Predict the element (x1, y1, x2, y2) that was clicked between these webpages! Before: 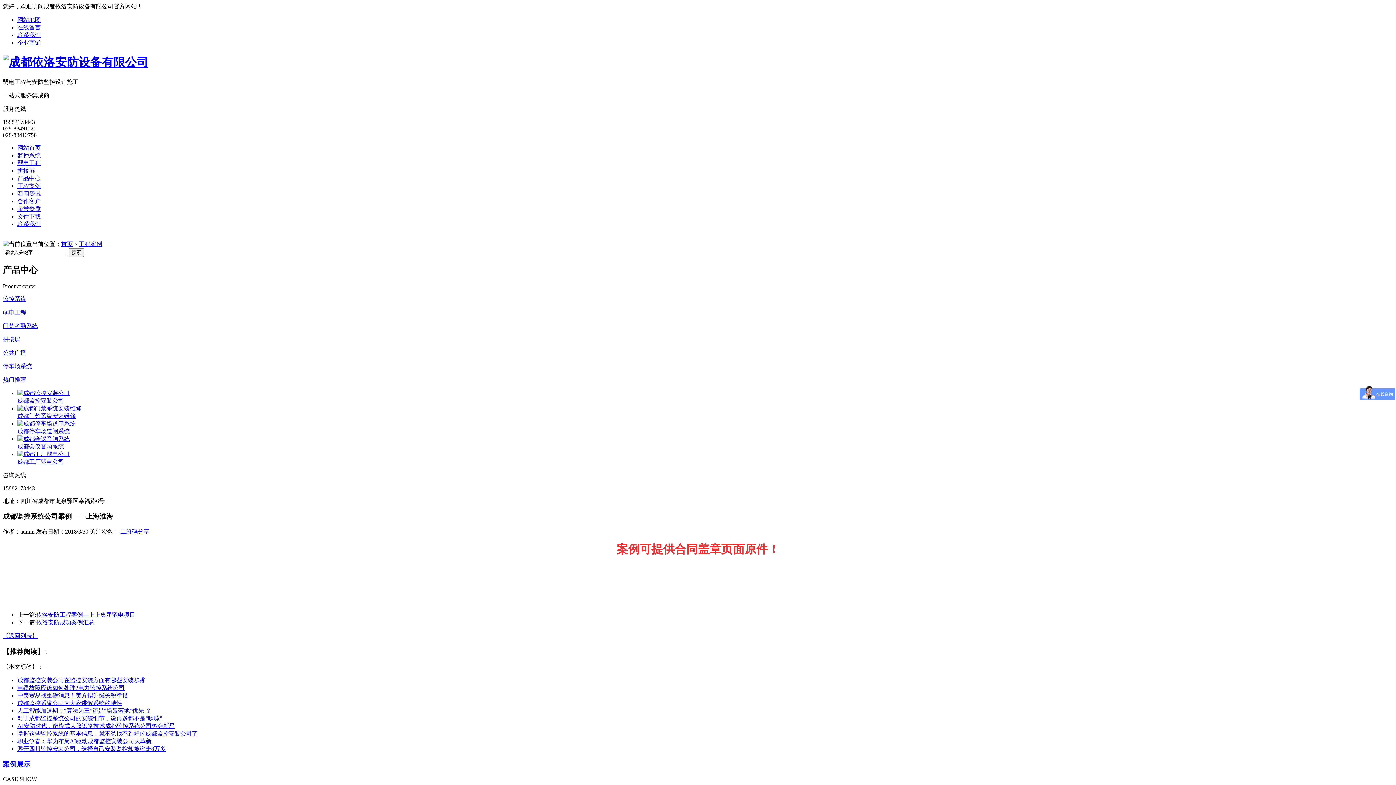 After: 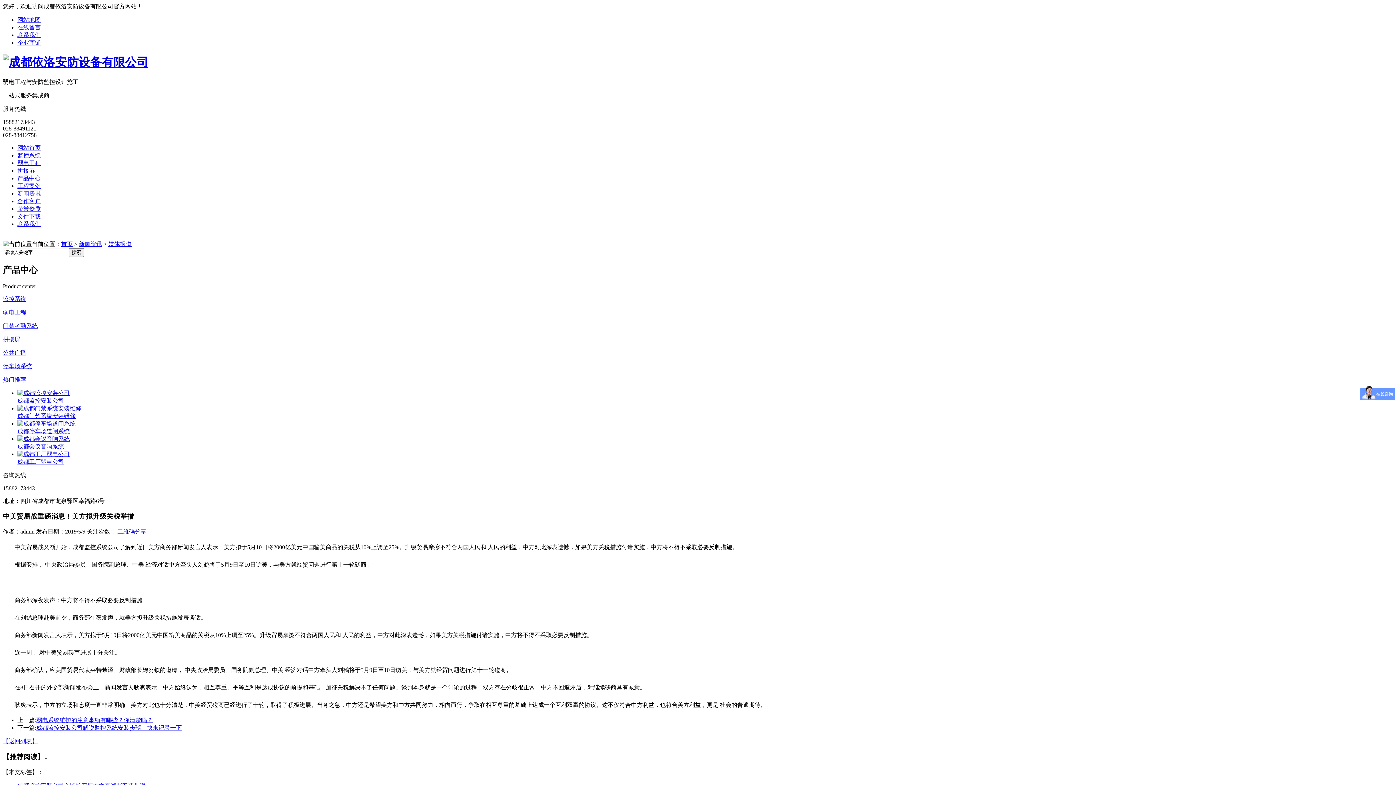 Action: label: 中美贸易战重磅消息！美方拟升级关税举措 bbox: (17, 692, 128, 698)